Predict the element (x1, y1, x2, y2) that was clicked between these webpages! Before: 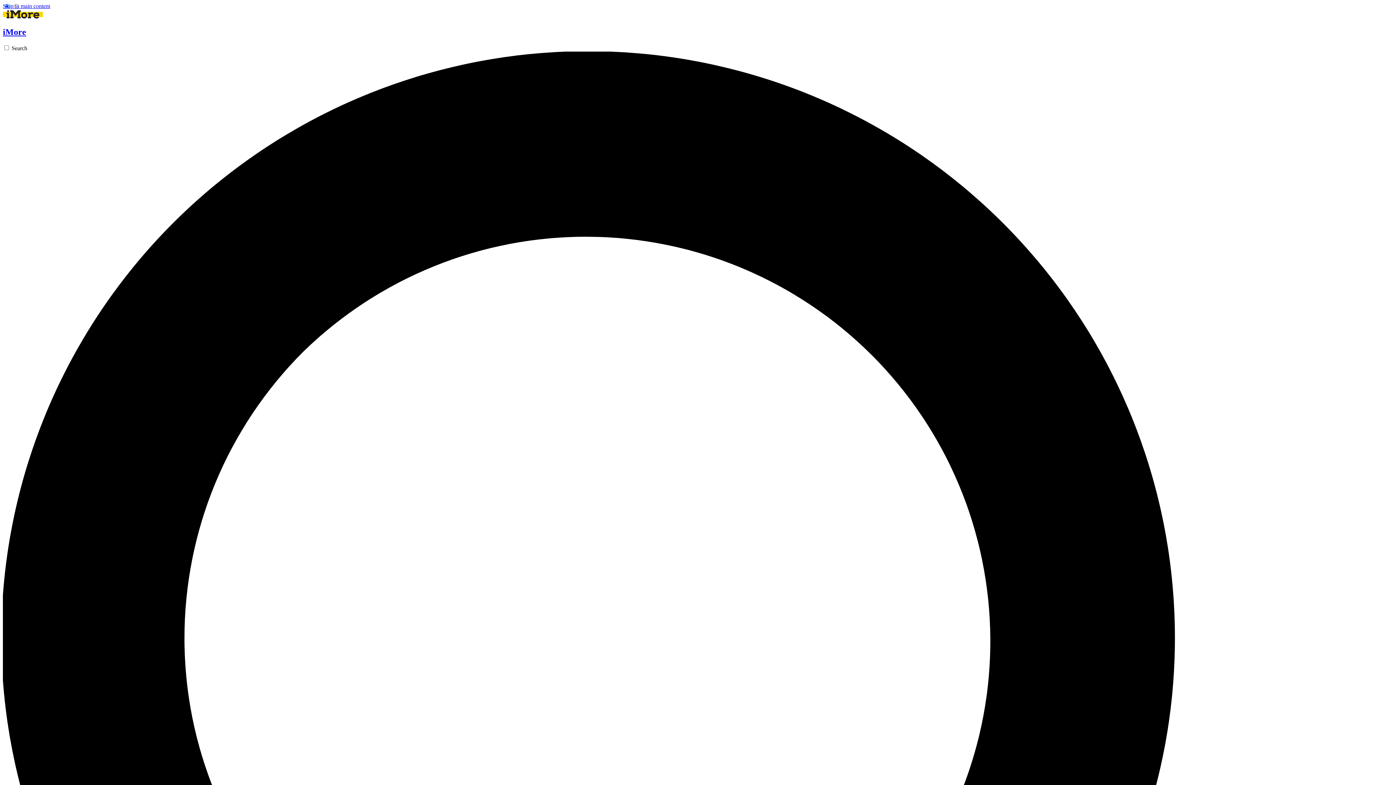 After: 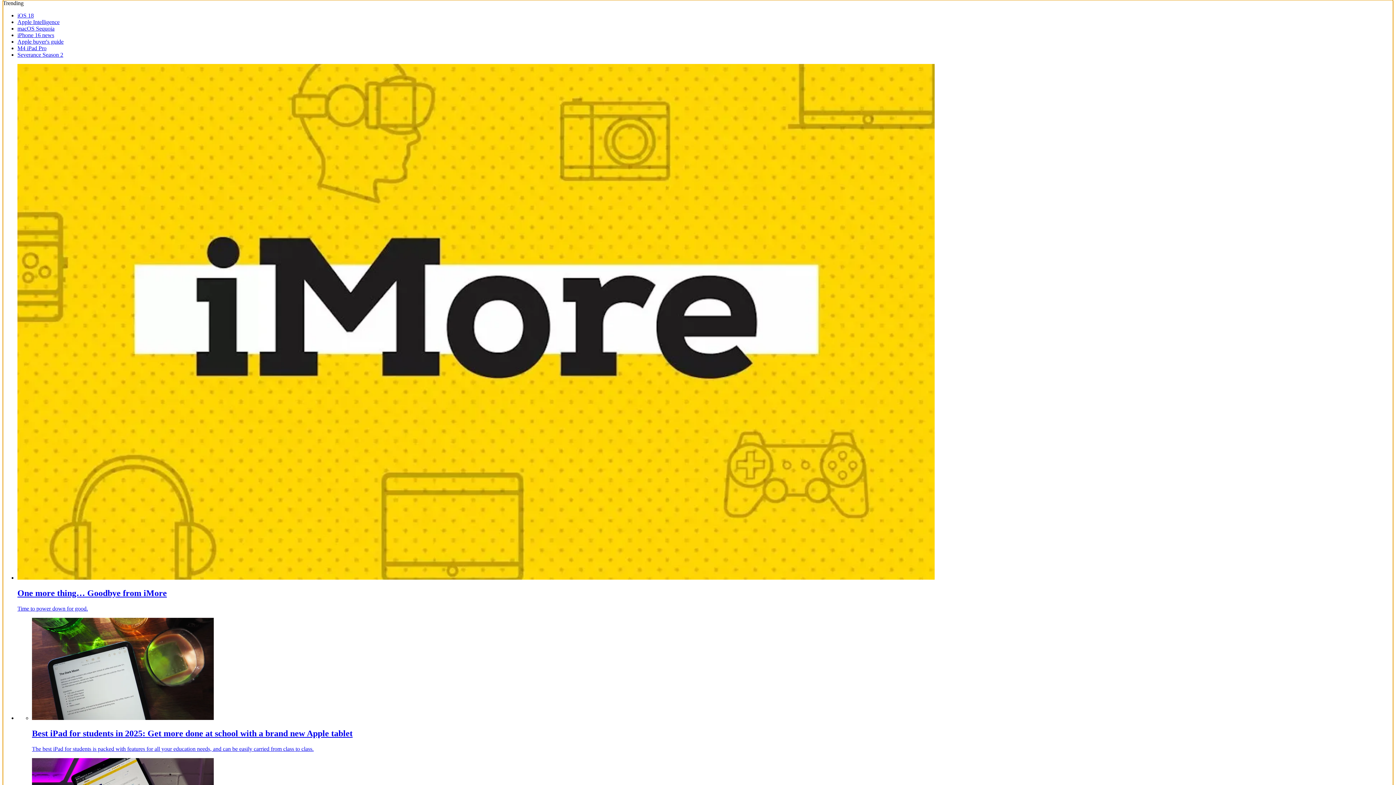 Action: label: Skip to main content bbox: (2, 2, 50, 9)